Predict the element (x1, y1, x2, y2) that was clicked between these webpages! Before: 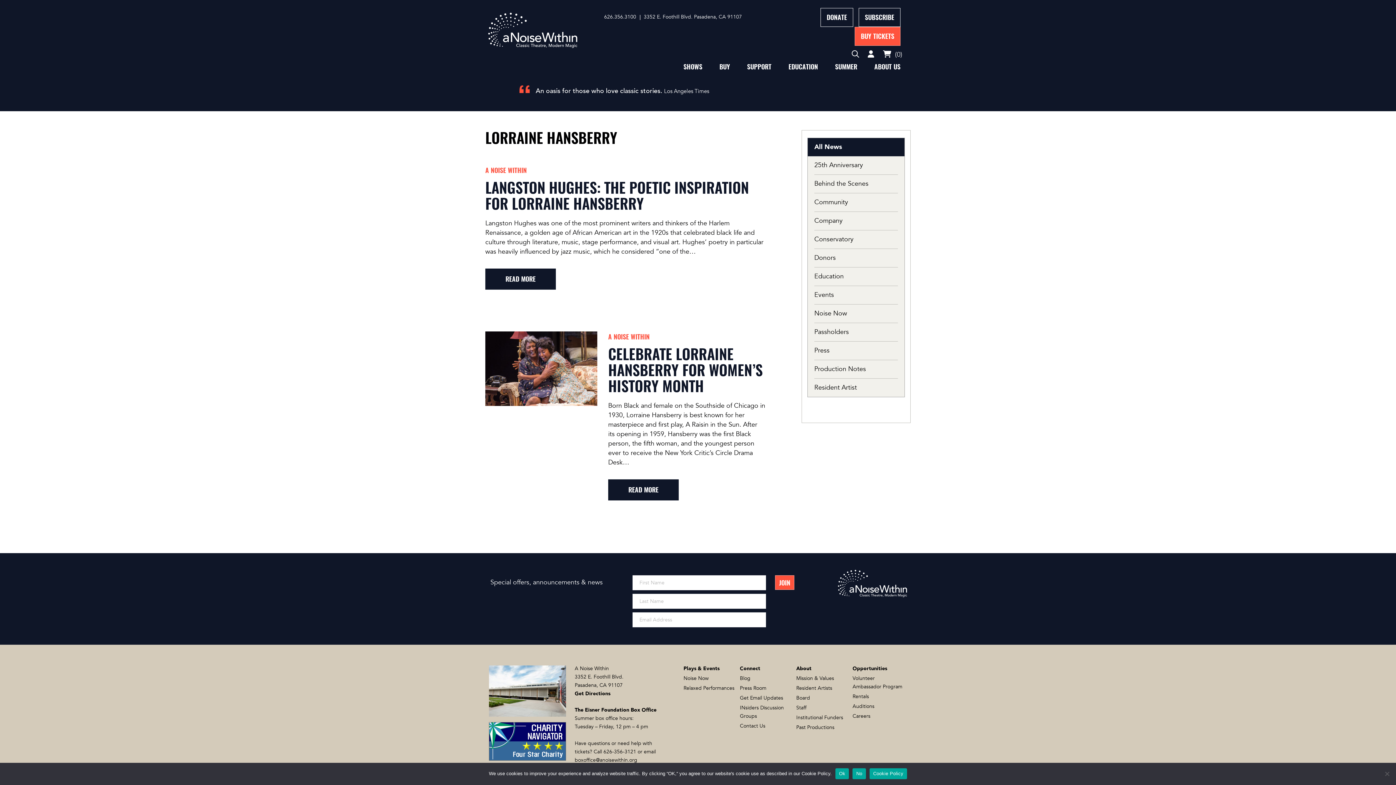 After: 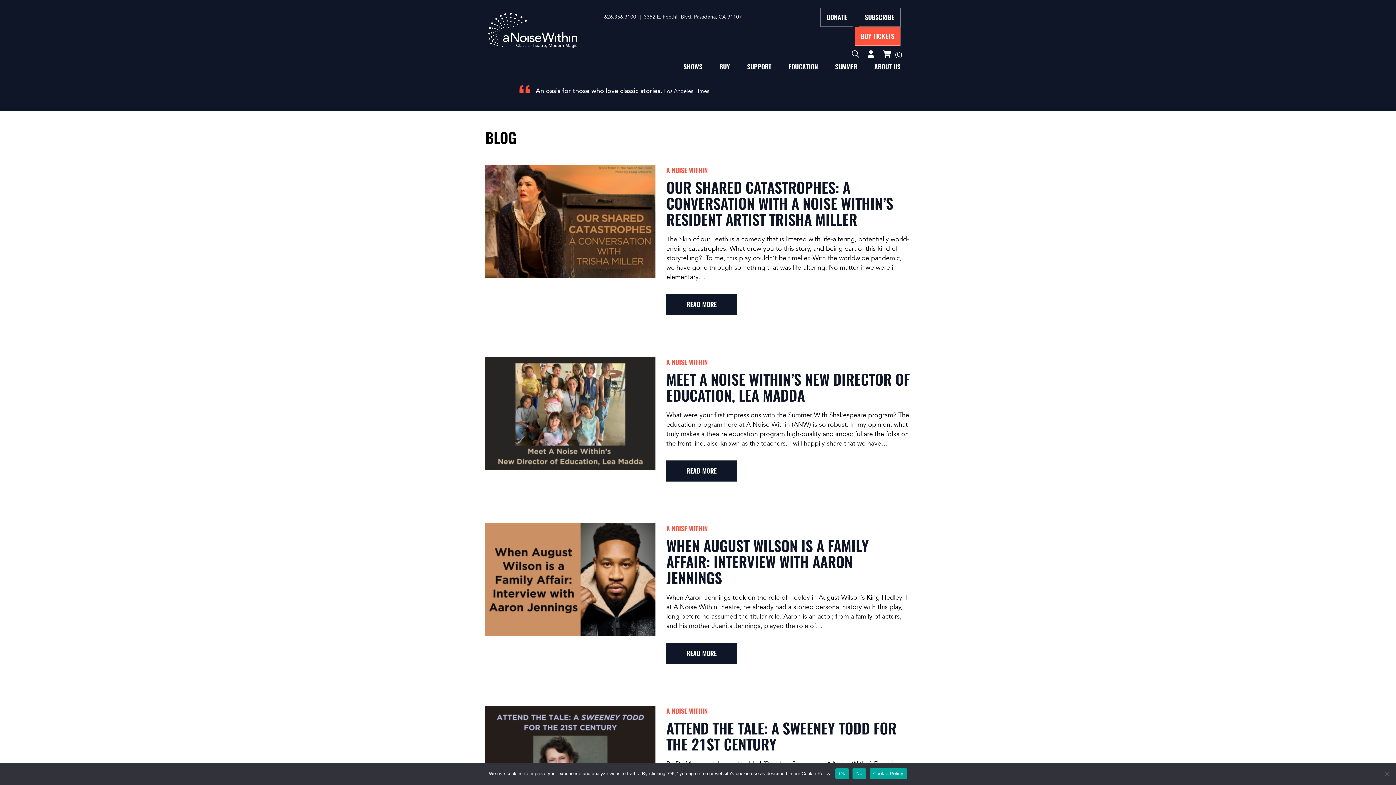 Action: bbox: (808, 138, 904, 156) label: All News